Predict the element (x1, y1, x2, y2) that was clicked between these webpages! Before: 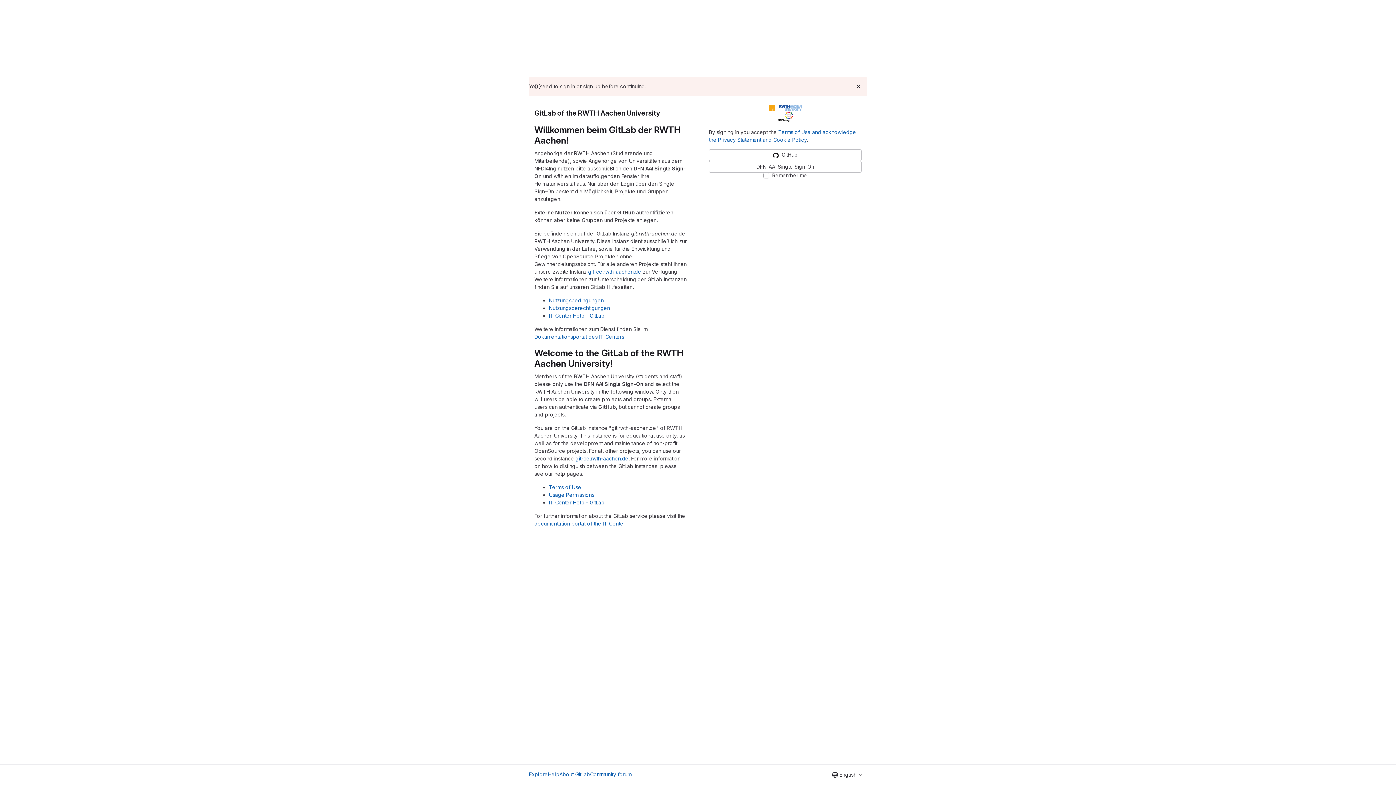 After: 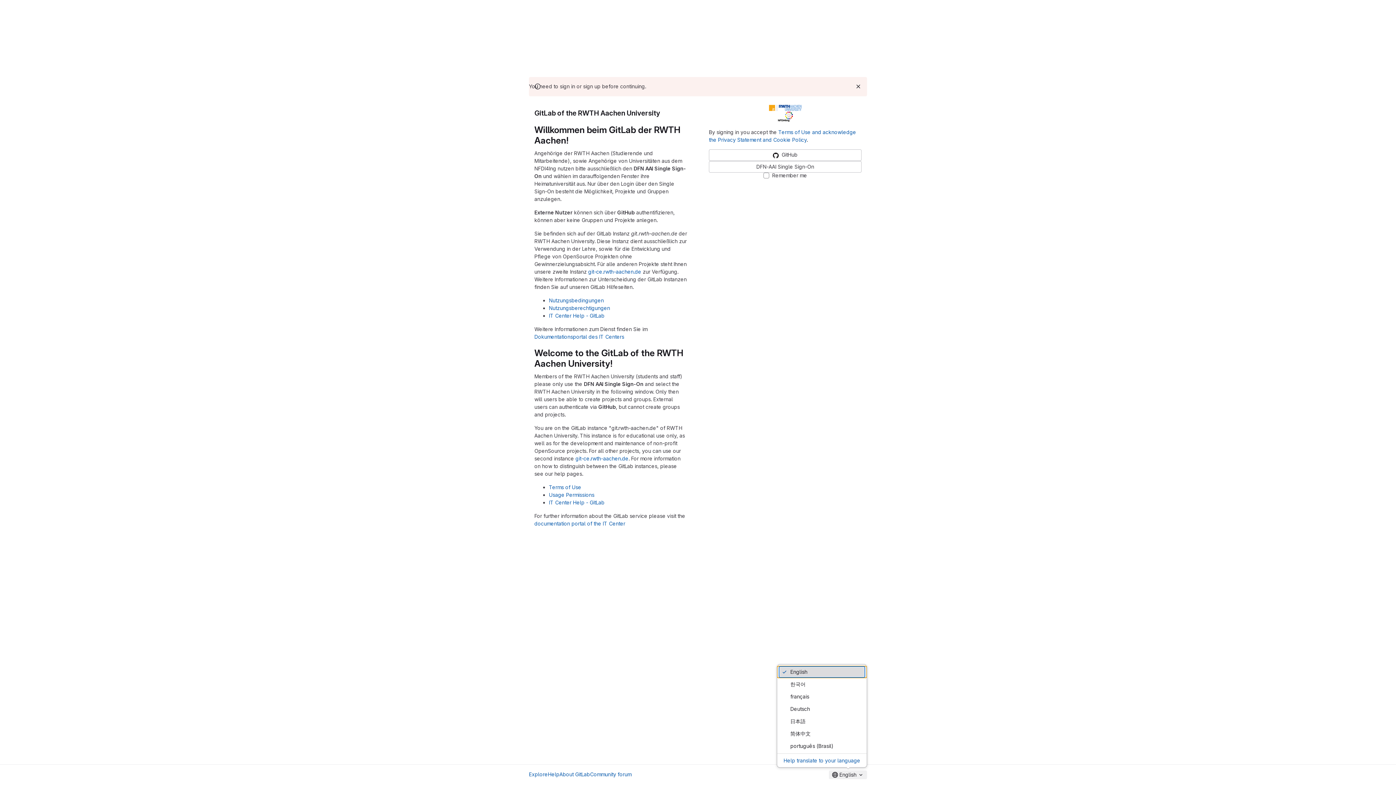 Action: label: English bbox: (829, 770, 867, 779)